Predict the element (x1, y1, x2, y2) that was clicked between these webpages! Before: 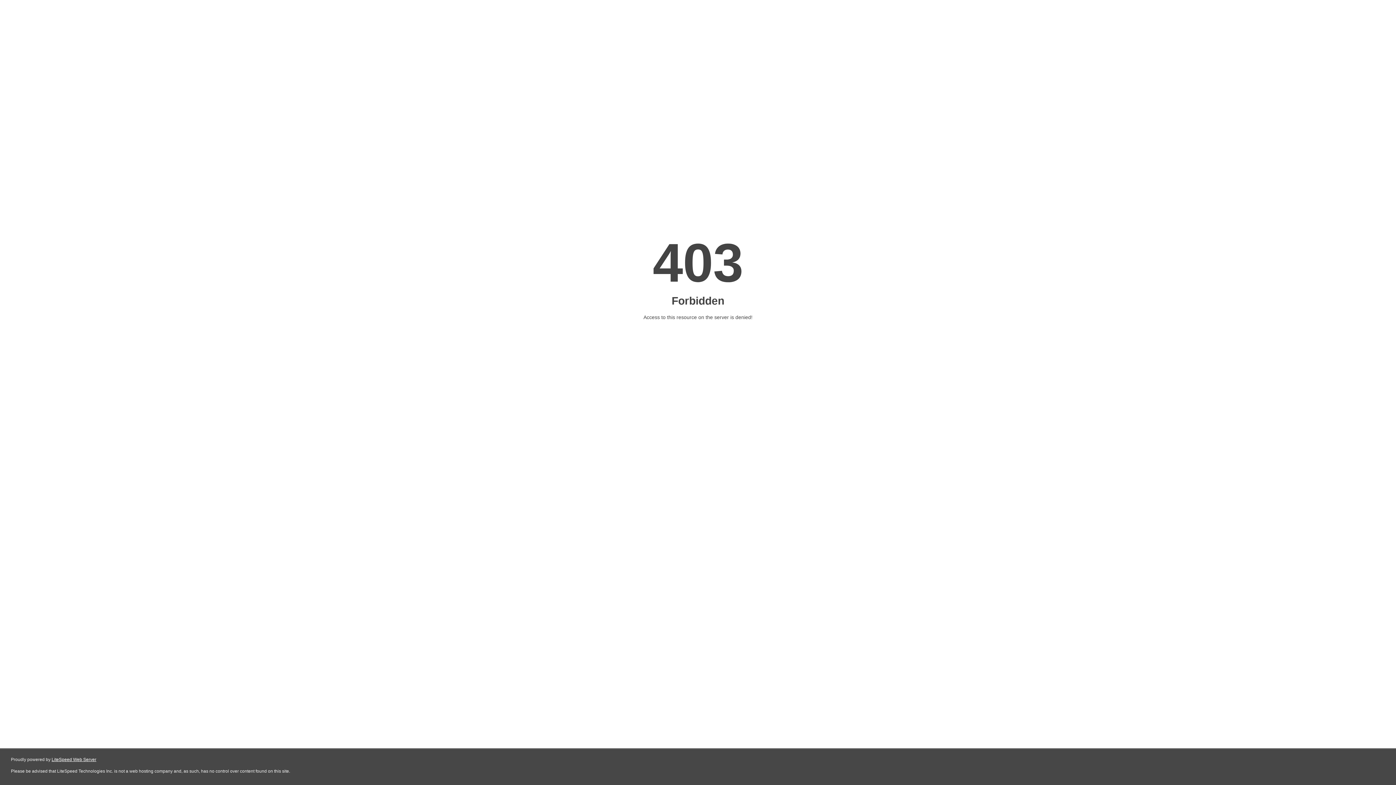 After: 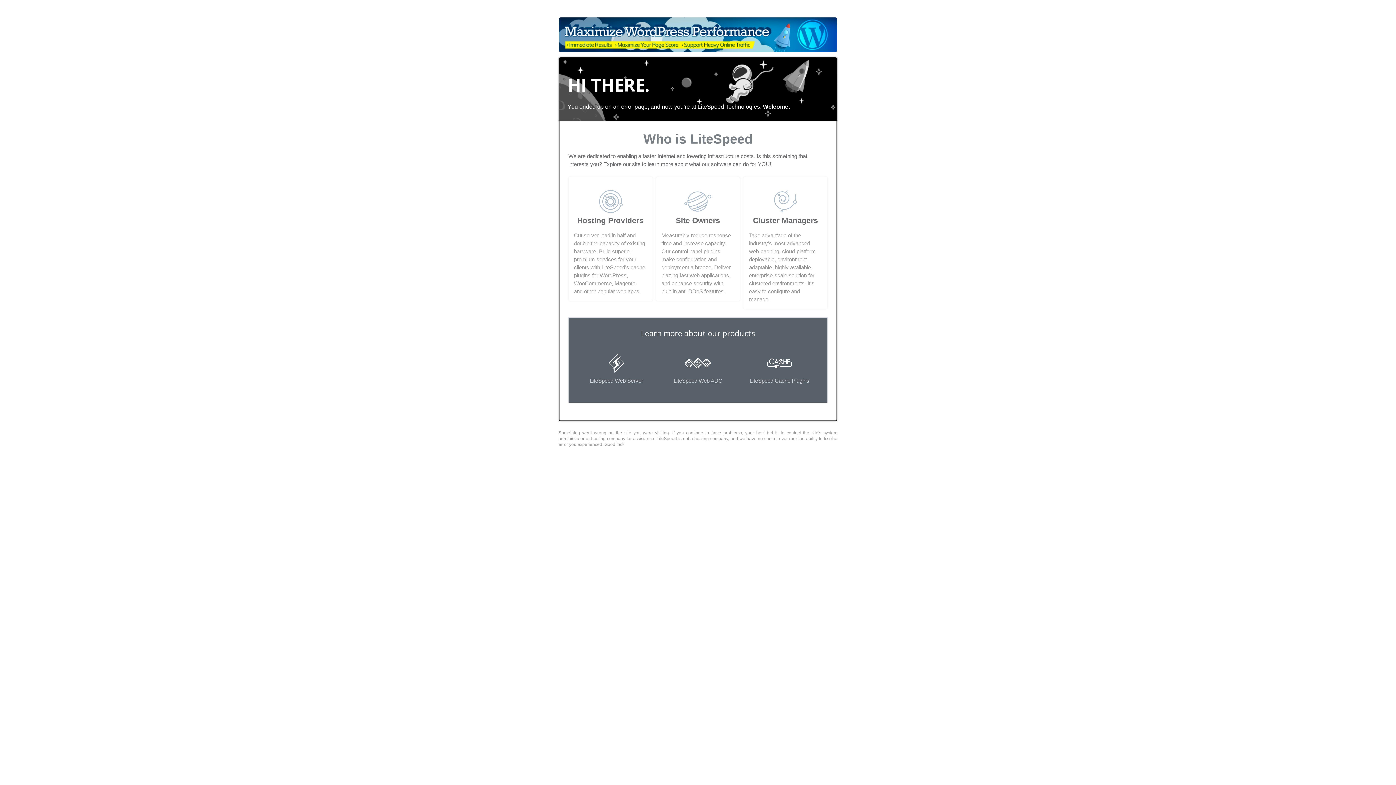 Action: label: LiteSpeed Web Server bbox: (51, 757, 96, 762)